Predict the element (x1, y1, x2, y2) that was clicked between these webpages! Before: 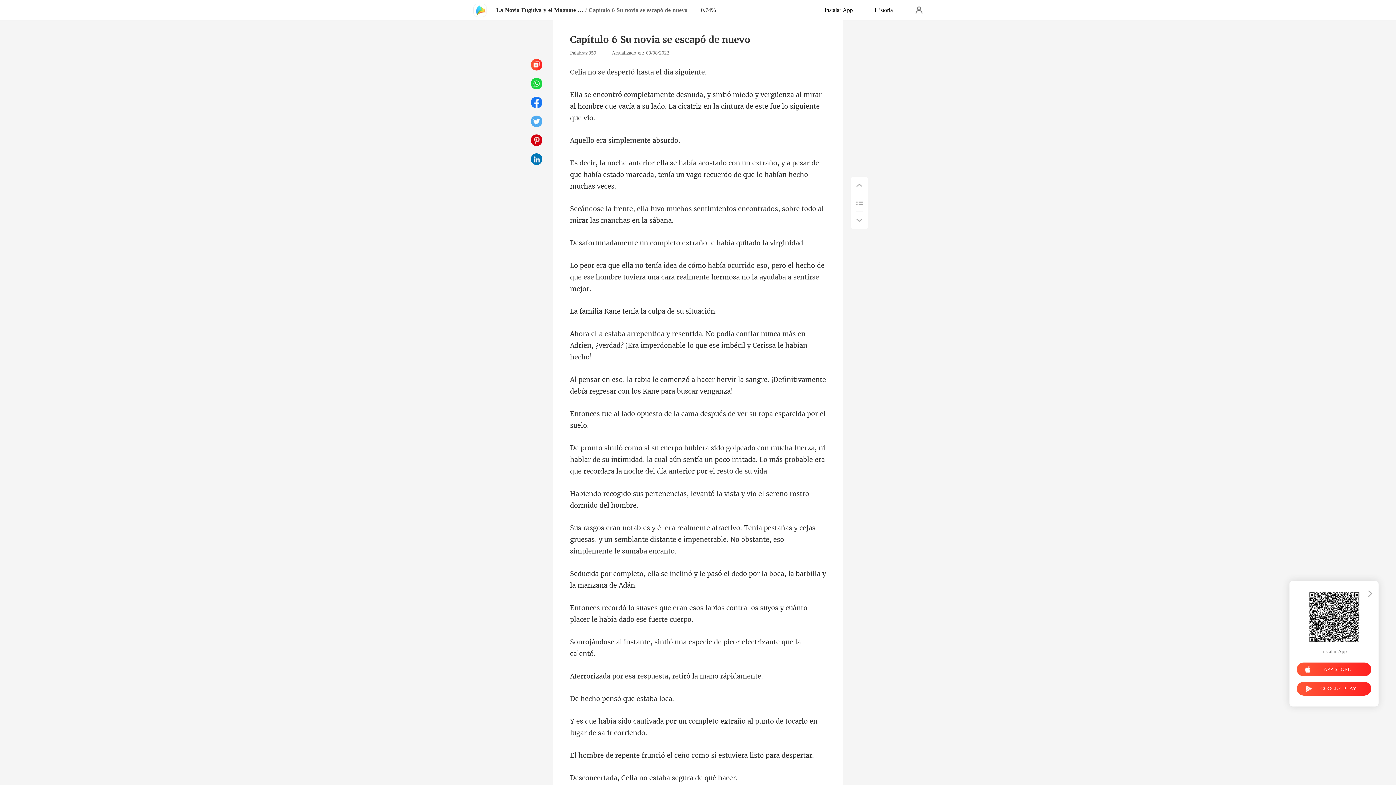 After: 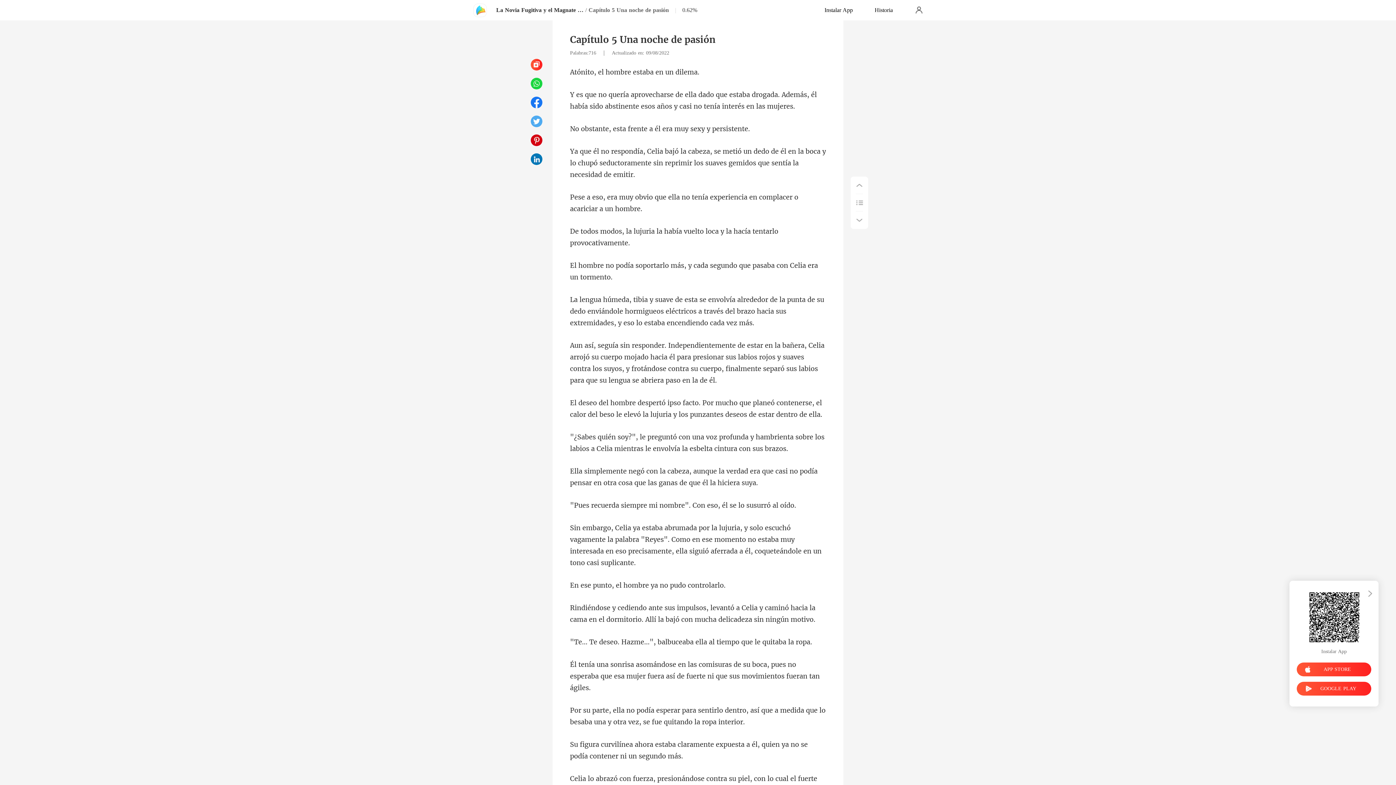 Action: bbox: (850, 176, 868, 194)